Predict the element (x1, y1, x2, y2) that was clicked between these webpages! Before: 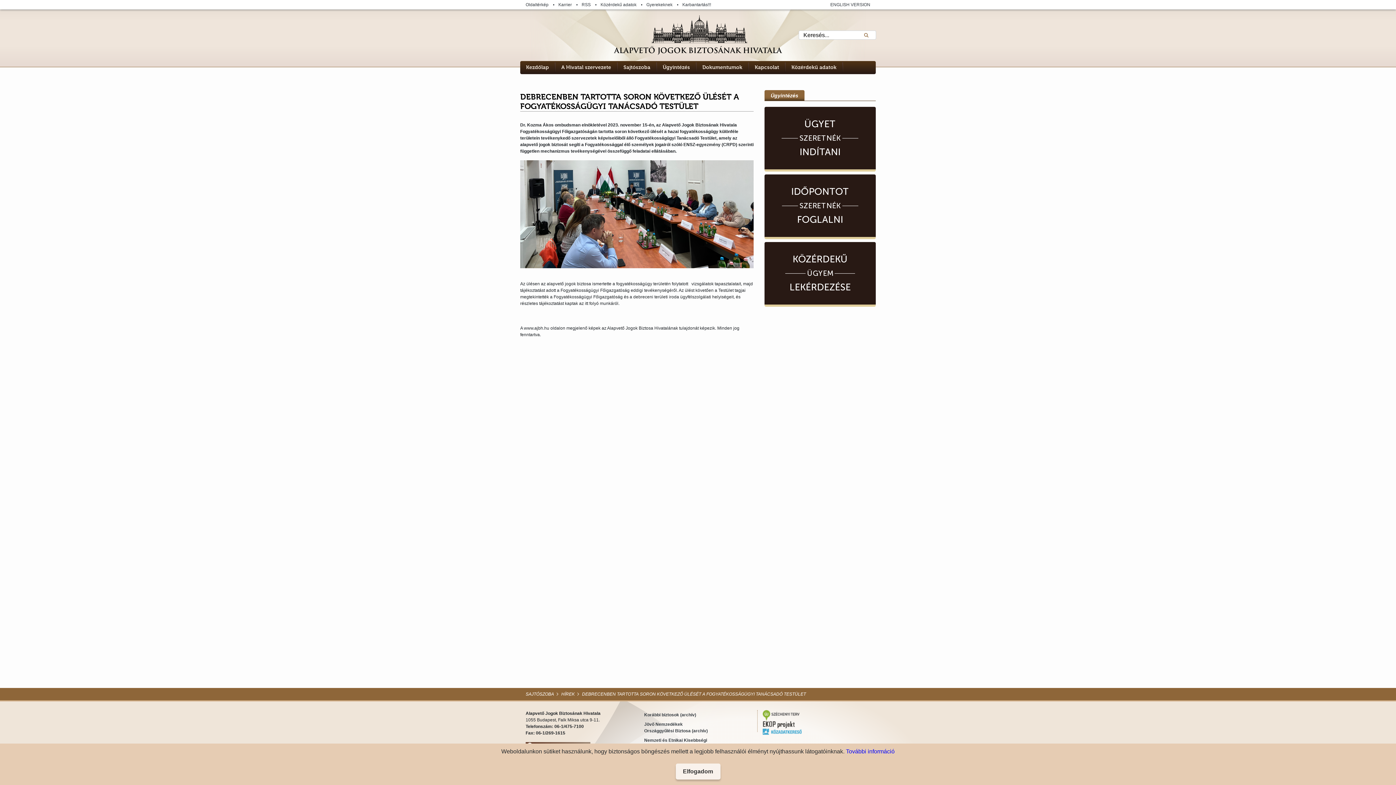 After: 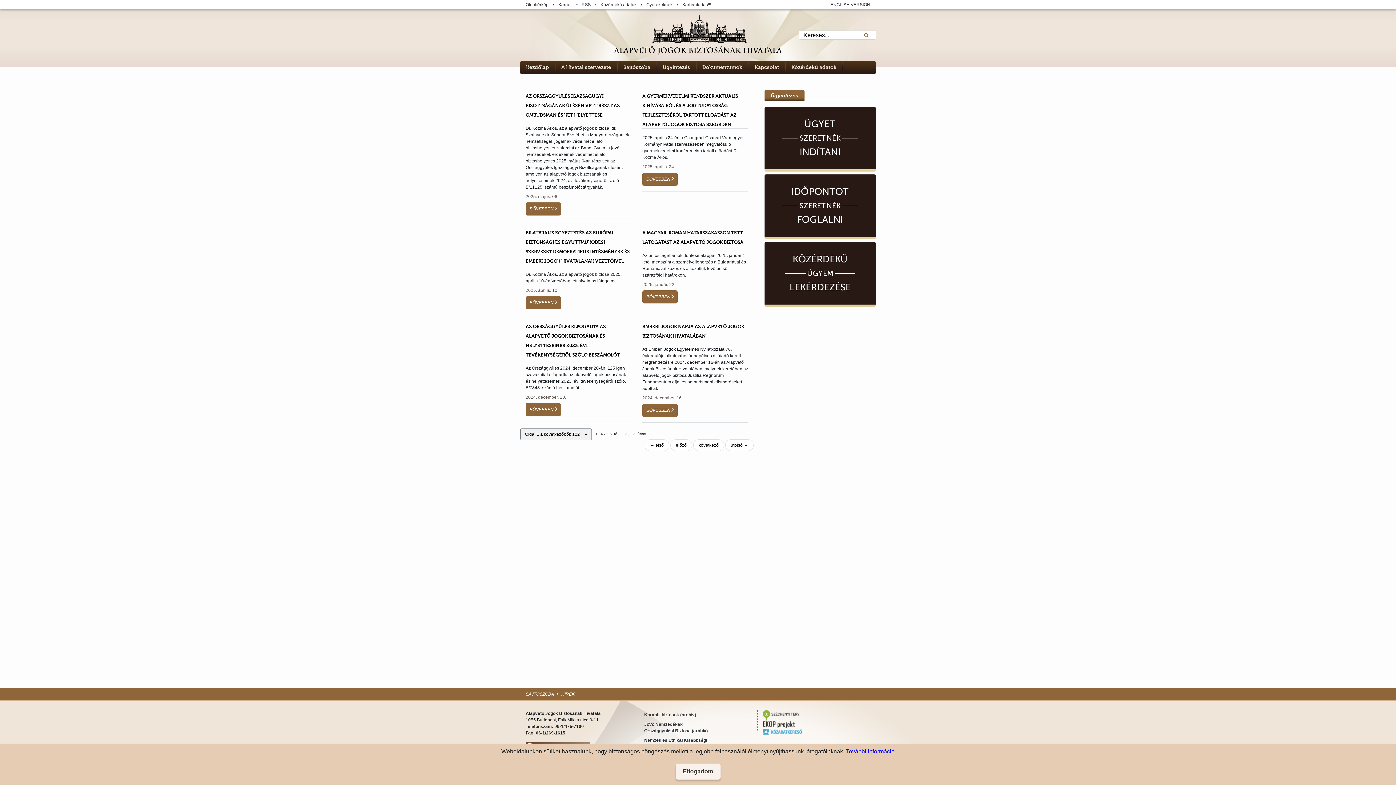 Action: label: HÍREK  bbox: (561, 692, 577, 697)